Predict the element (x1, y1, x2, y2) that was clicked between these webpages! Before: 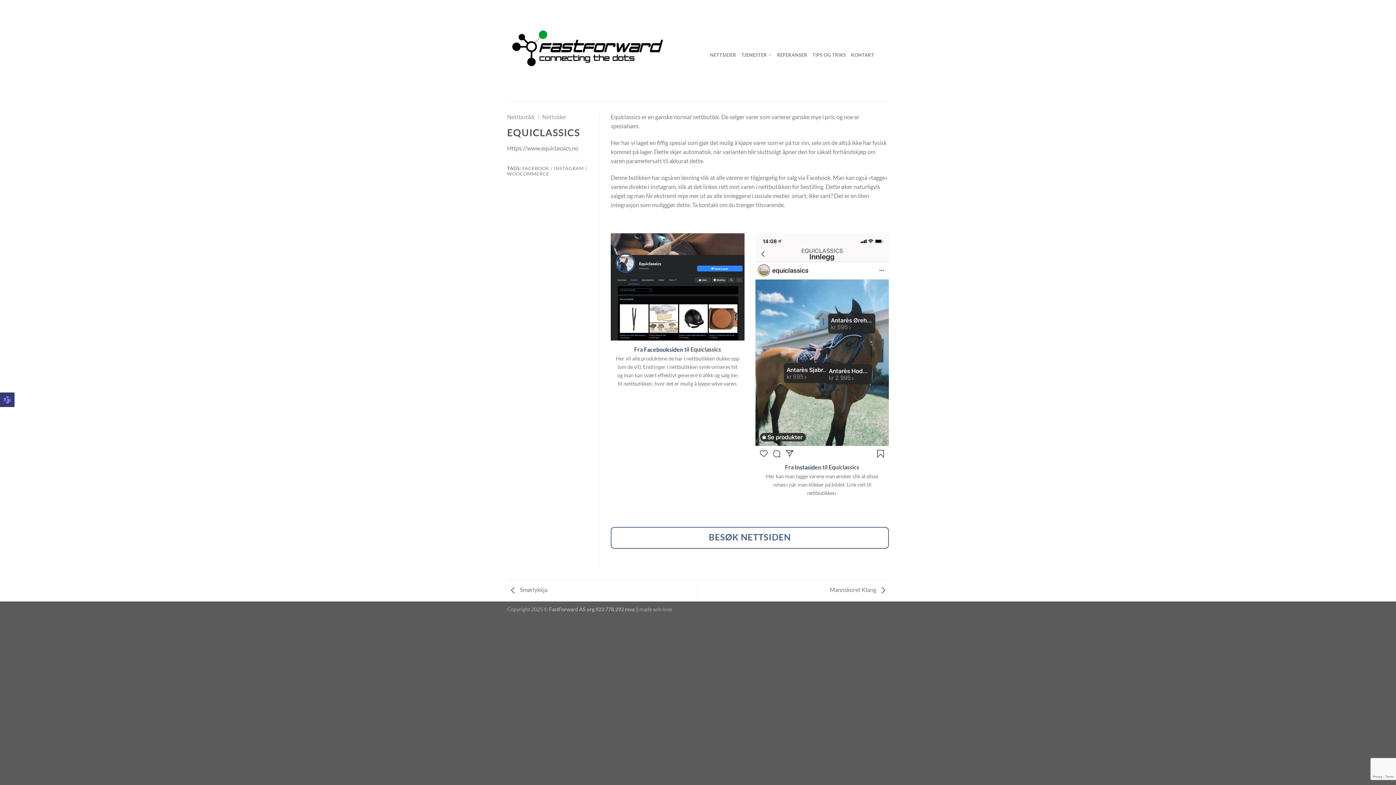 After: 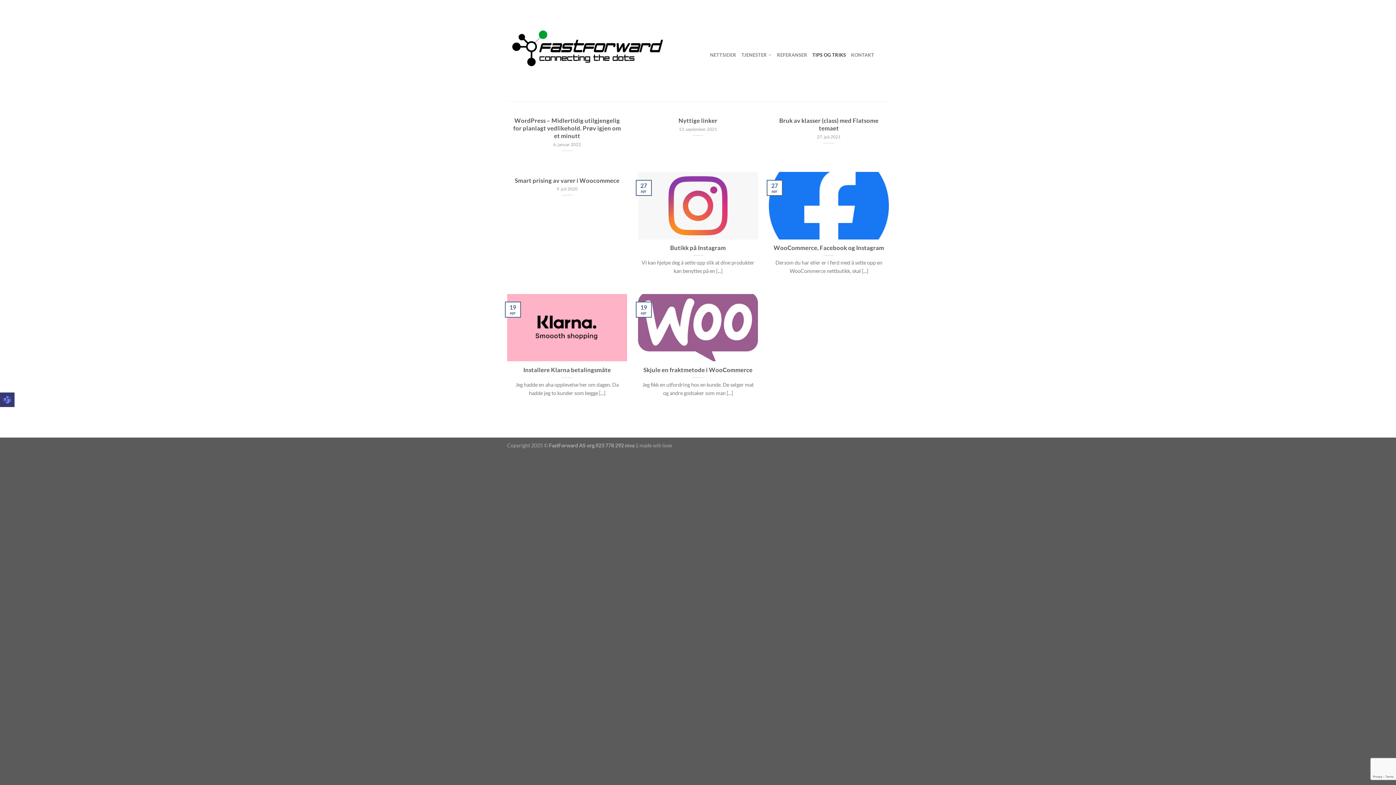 Action: bbox: (812, 44, 846, 65) label: TIPS OG TRIKS